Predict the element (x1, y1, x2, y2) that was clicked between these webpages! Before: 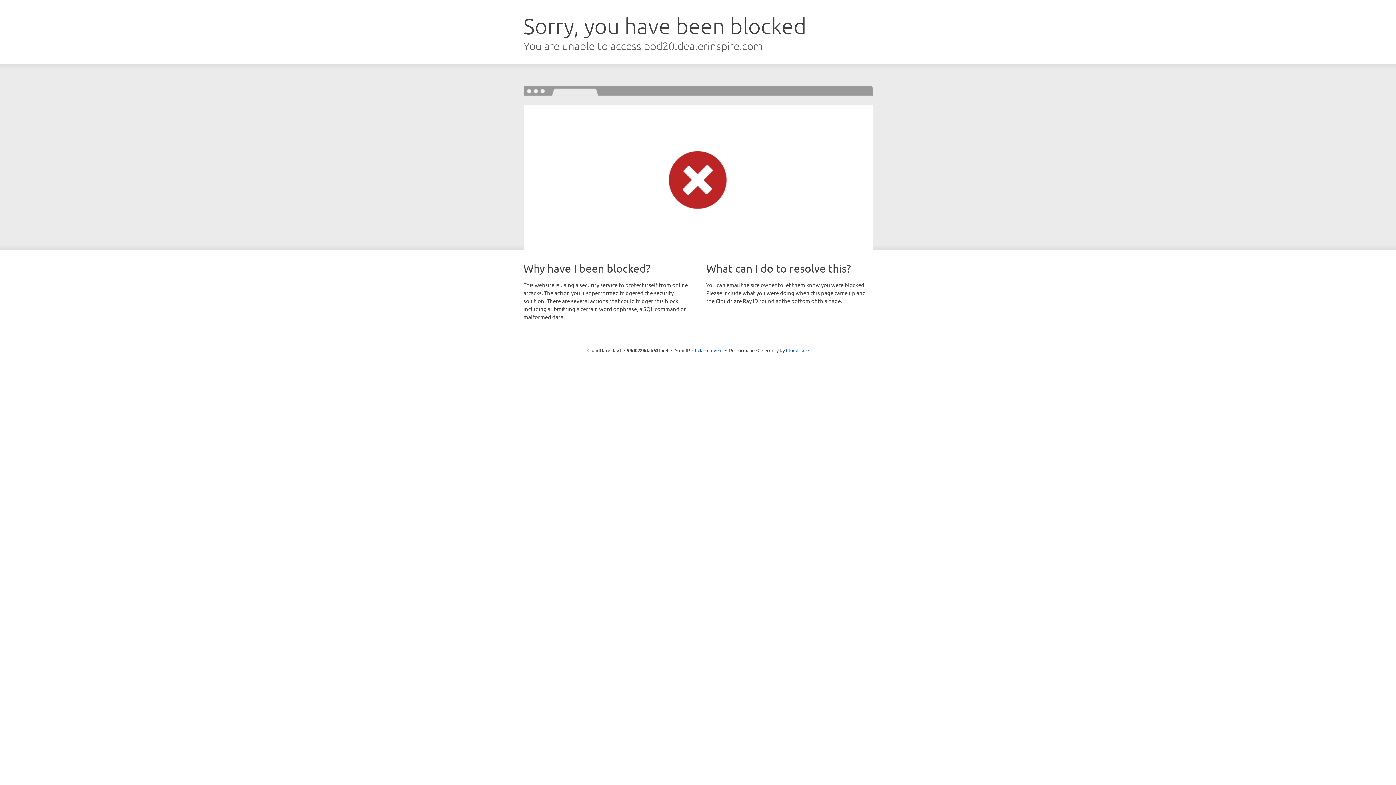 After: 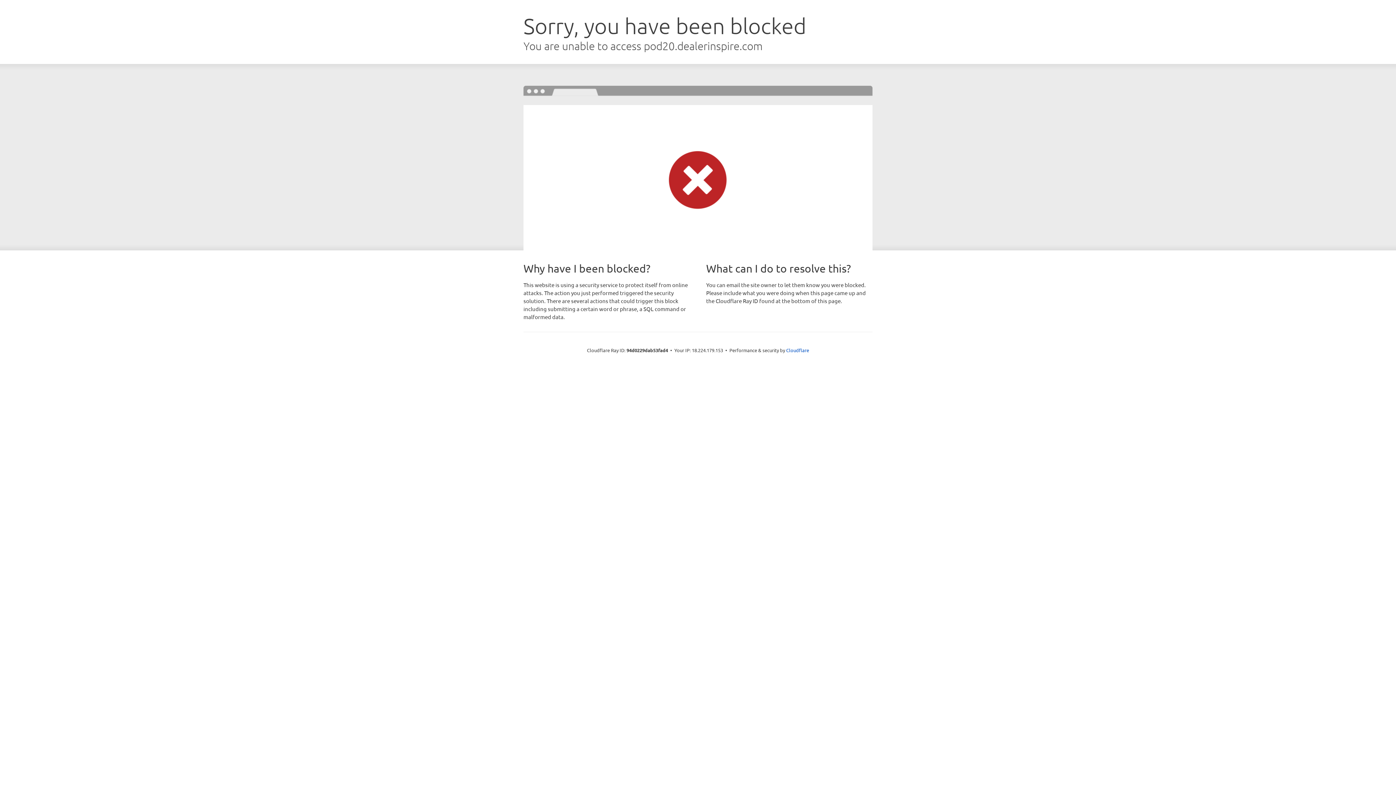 Action: bbox: (692, 346, 722, 353) label: Click to reveal